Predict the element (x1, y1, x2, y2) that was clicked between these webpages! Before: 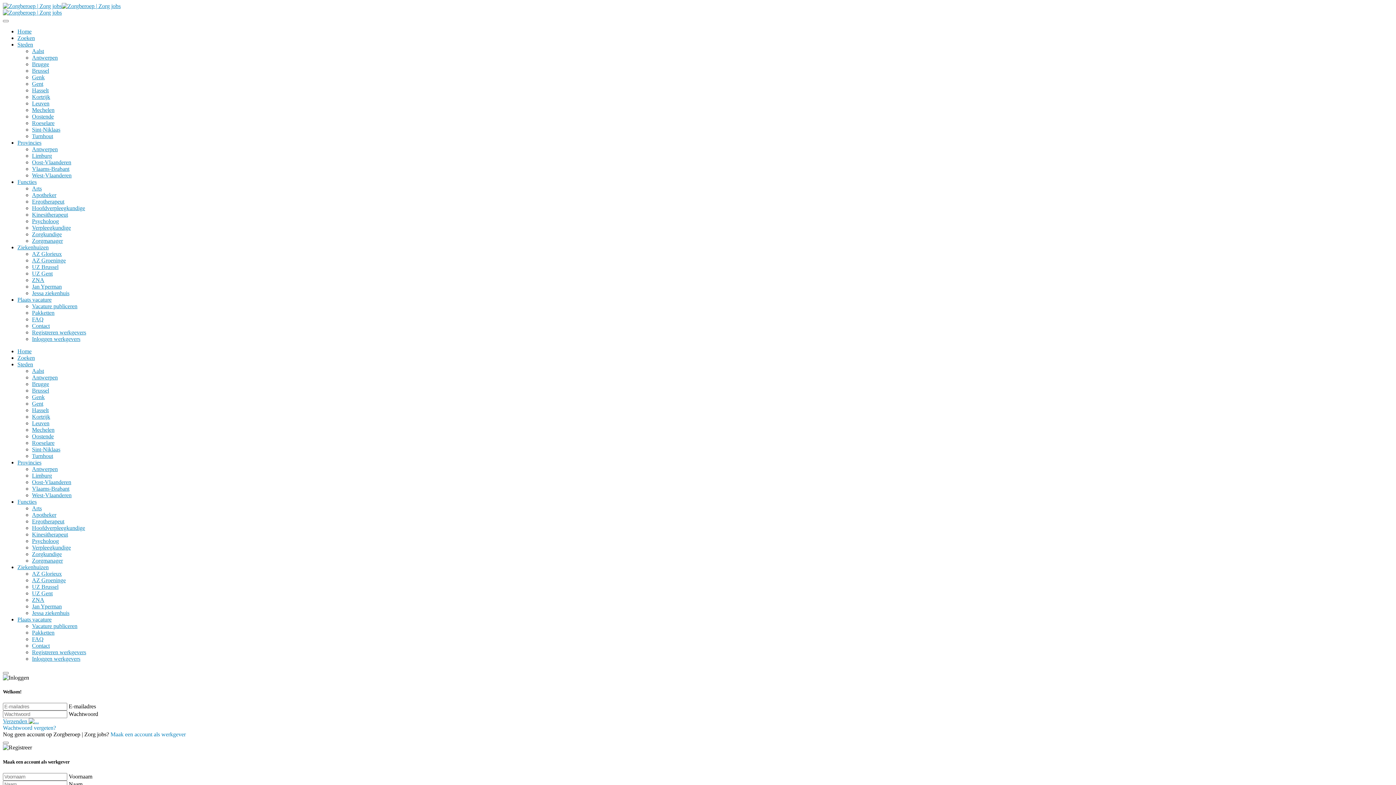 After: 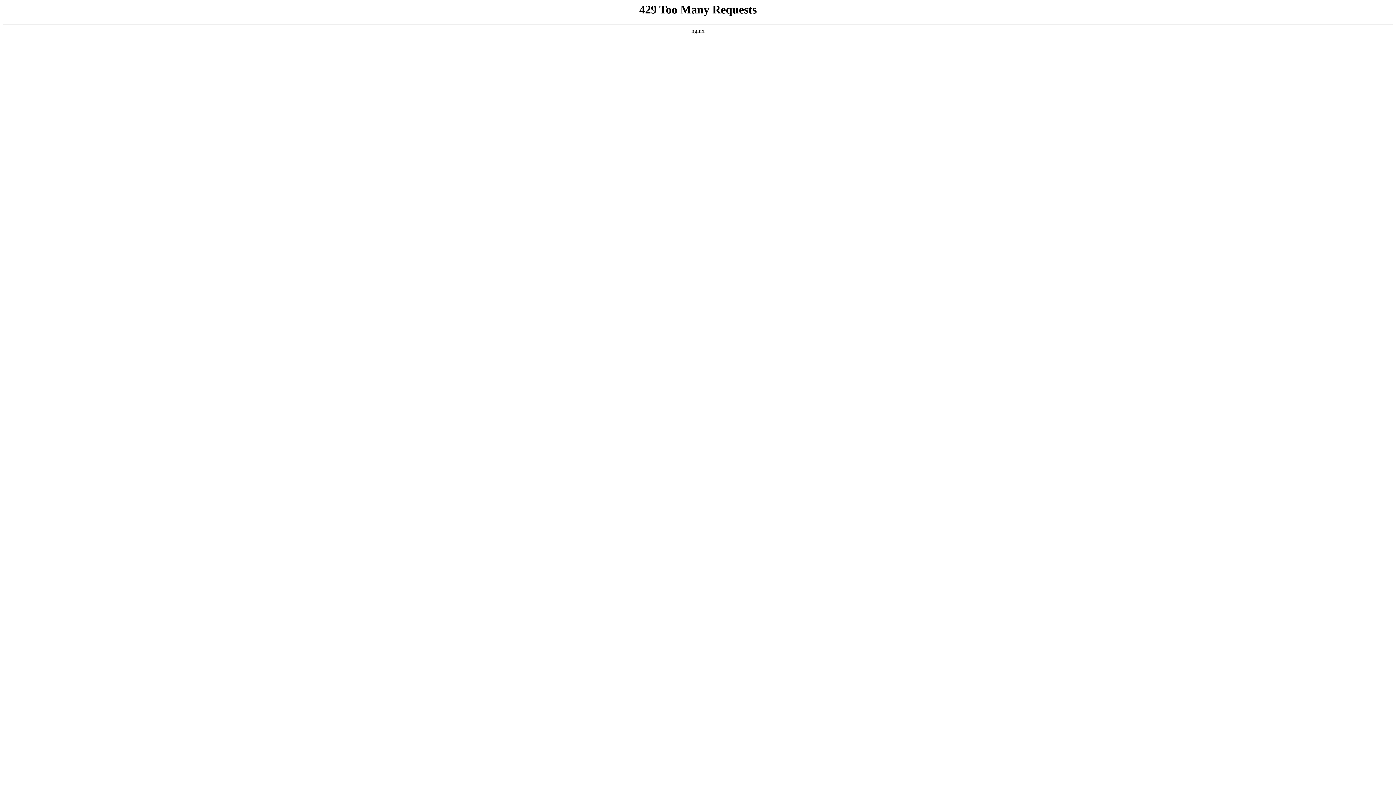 Action: bbox: (32, 538, 58, 544) label: Psycholoog